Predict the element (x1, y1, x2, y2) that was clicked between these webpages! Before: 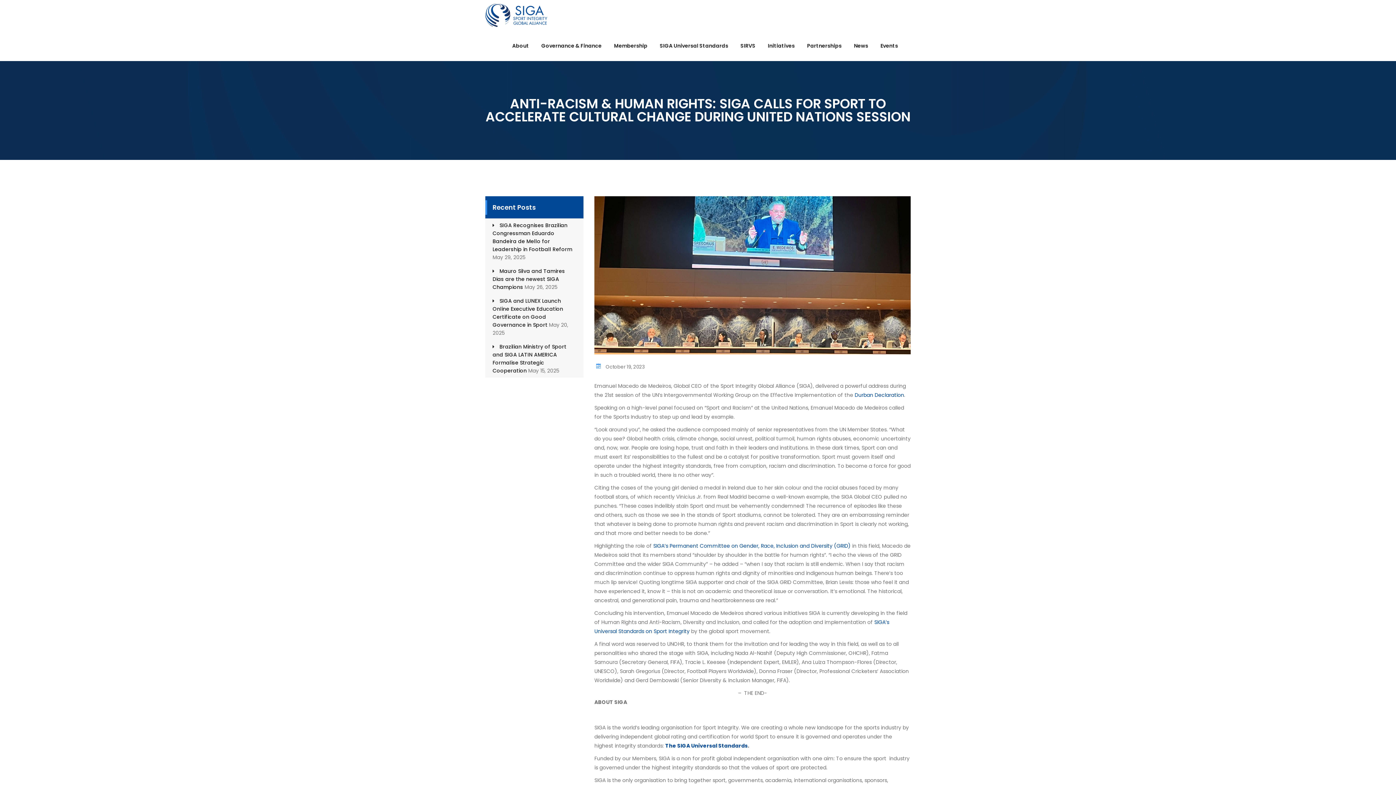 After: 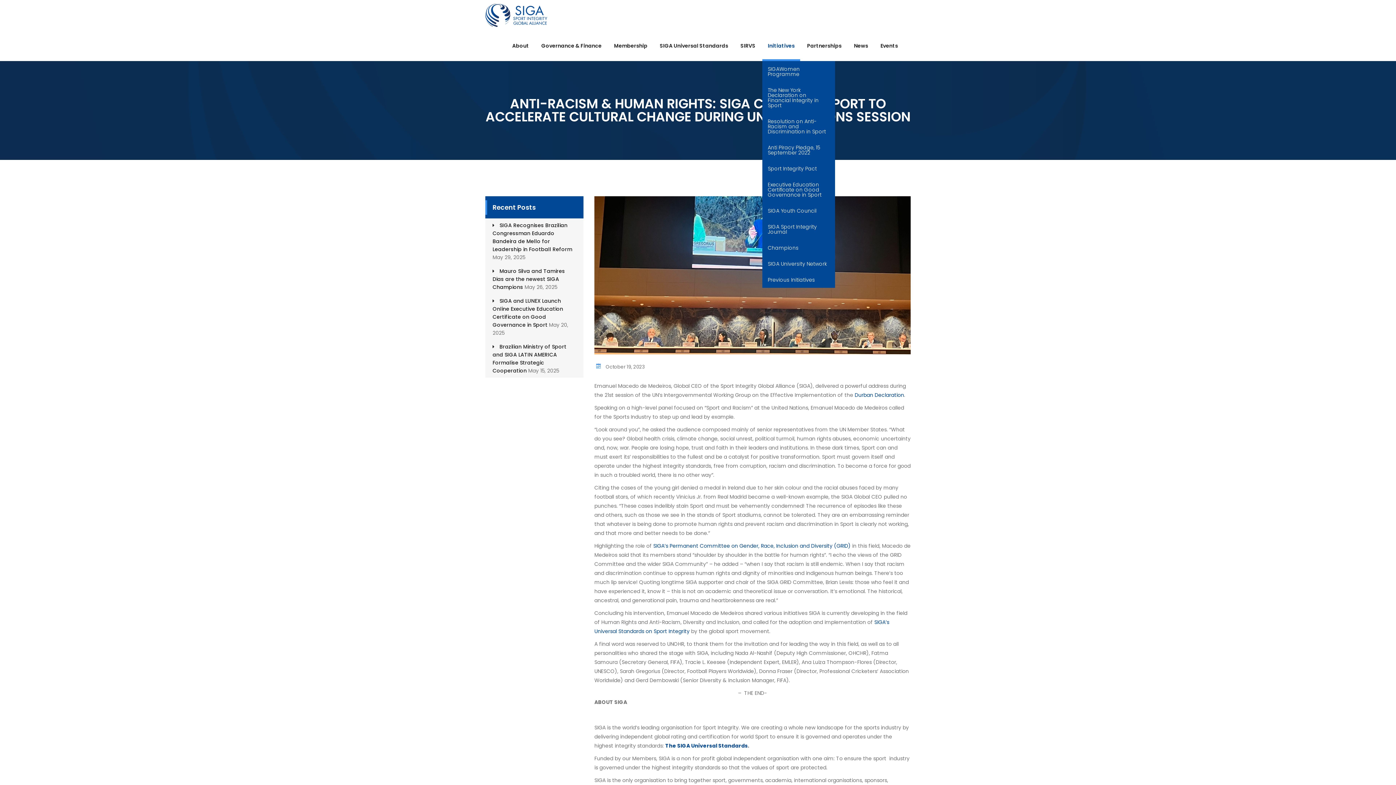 Action: label: Initiatives bbox: (768, 43, 794, 61)